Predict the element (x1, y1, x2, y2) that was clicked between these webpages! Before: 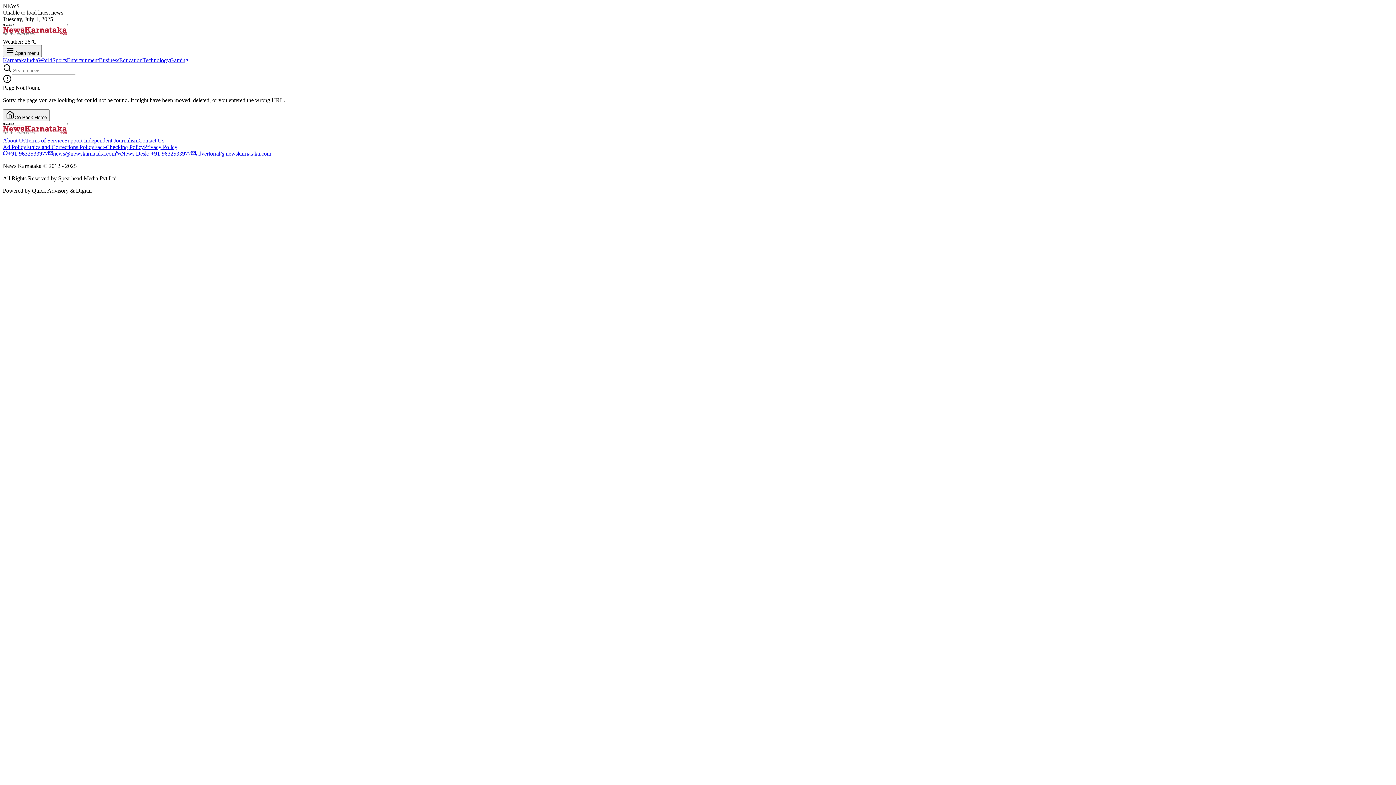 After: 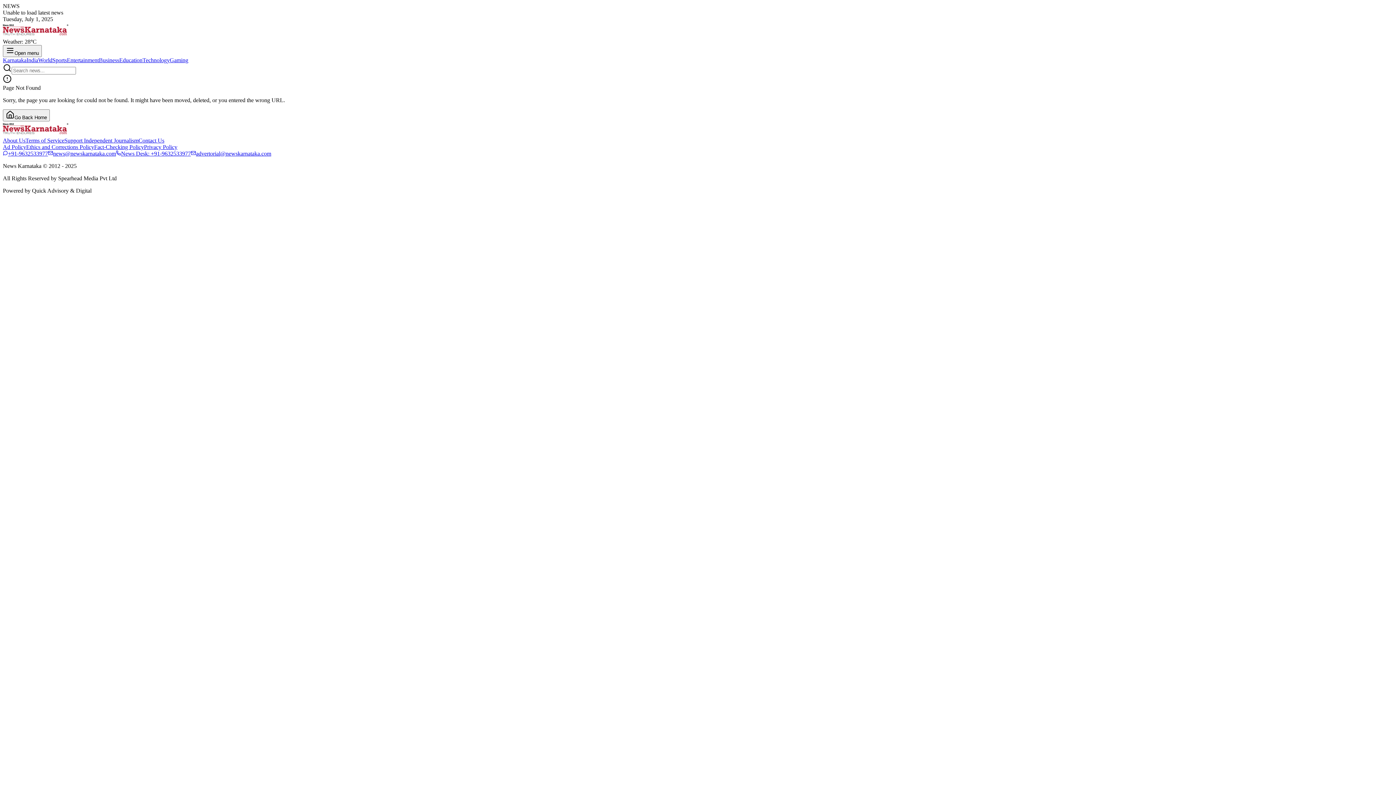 Action: label: News Desk: +91-9632533977 bbox: (116, 150, 190, 156)